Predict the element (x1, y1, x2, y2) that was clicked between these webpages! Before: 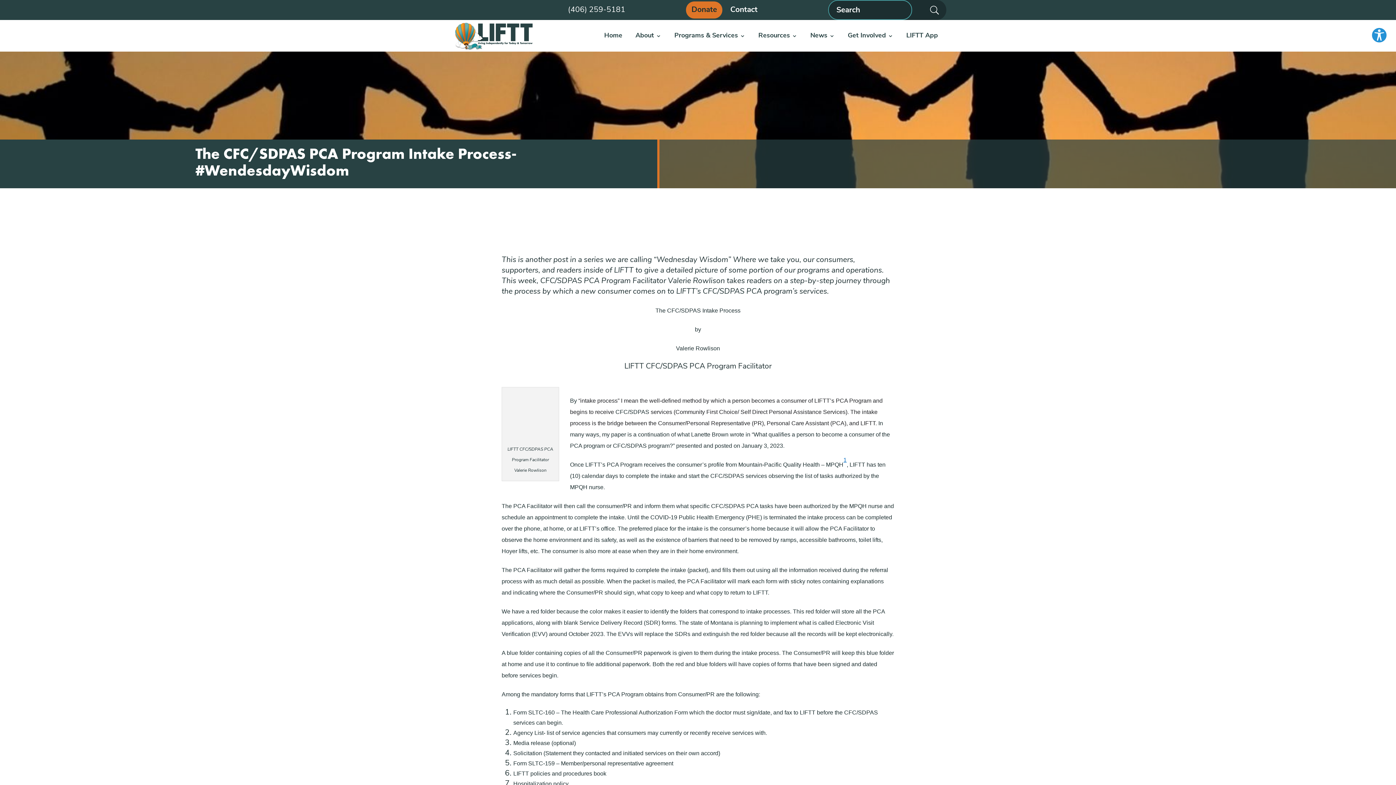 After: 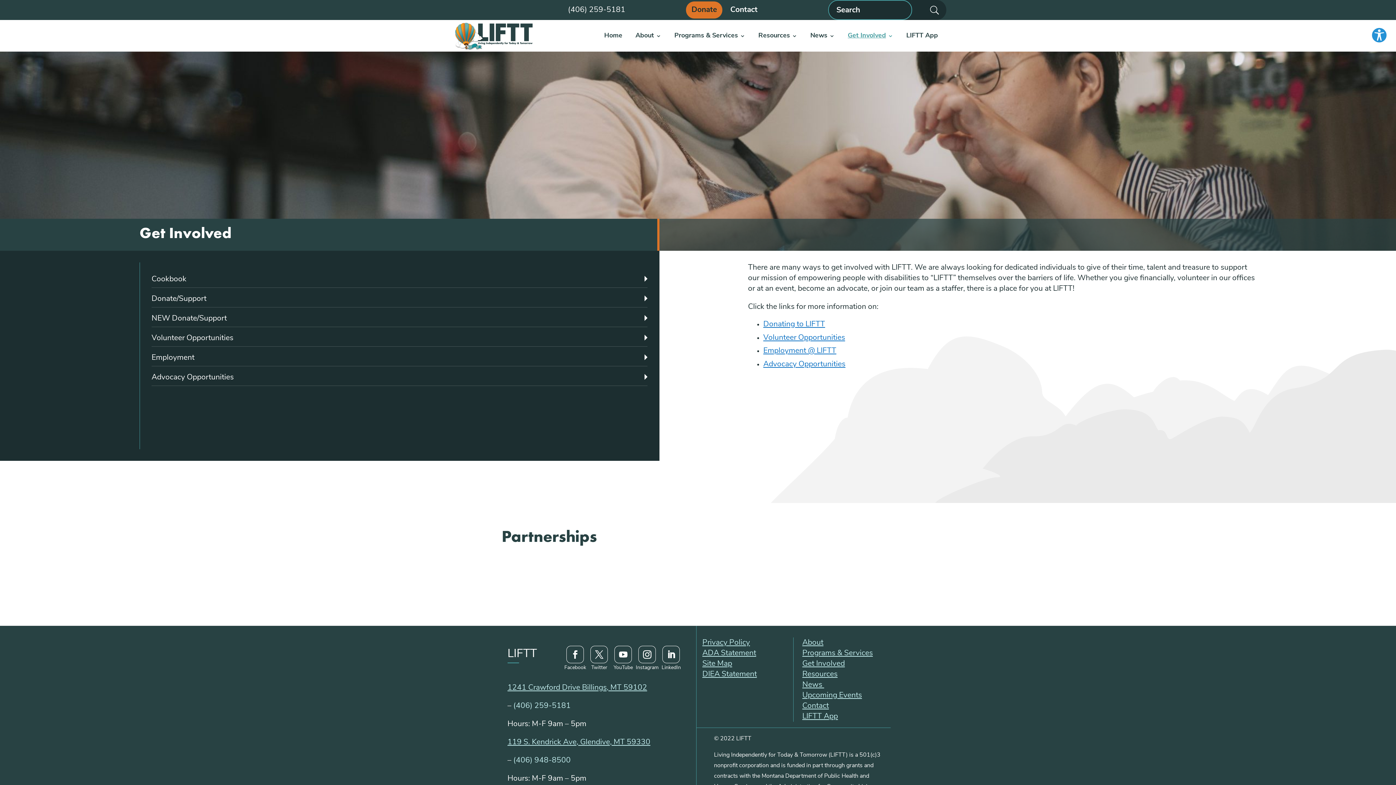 Action: label: Get Involved bbox: (848, 20, 893, 51)